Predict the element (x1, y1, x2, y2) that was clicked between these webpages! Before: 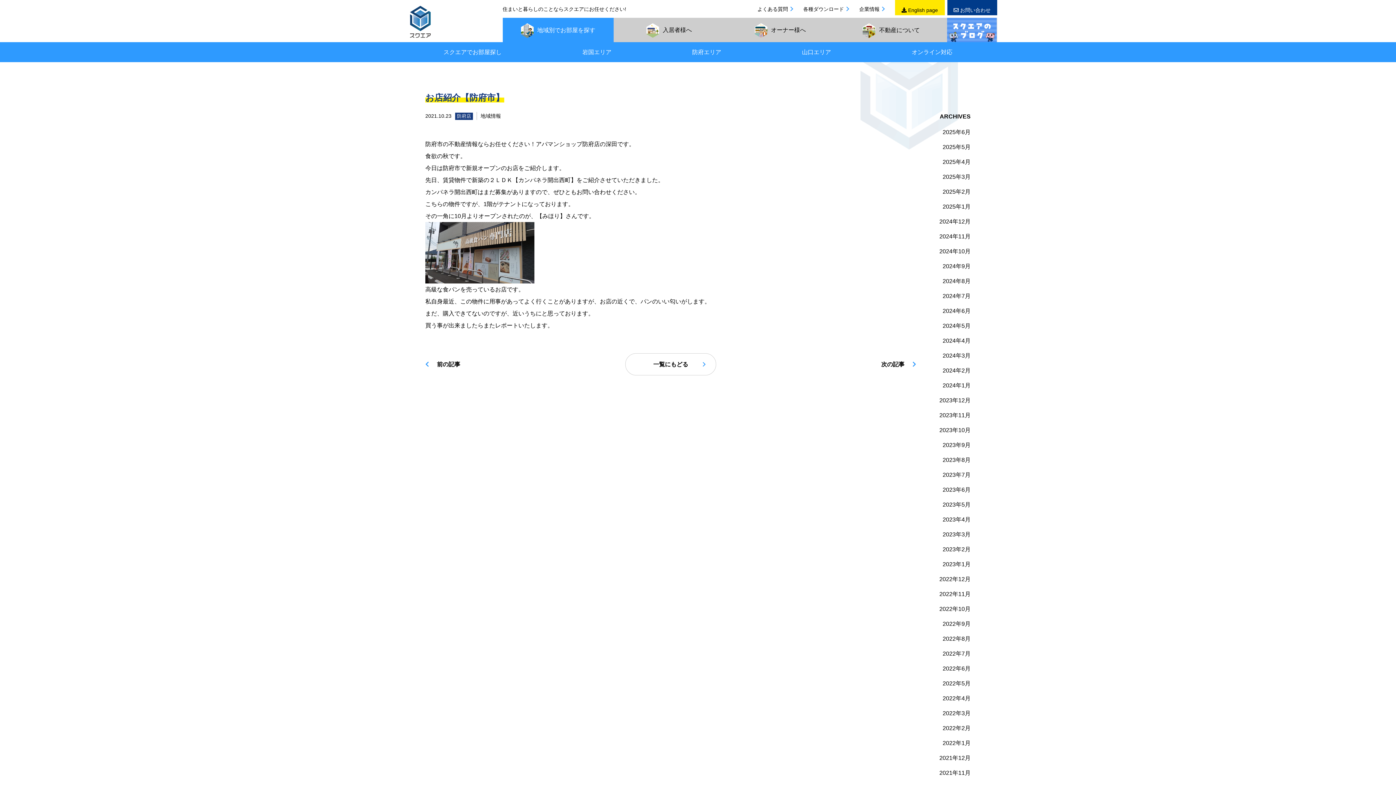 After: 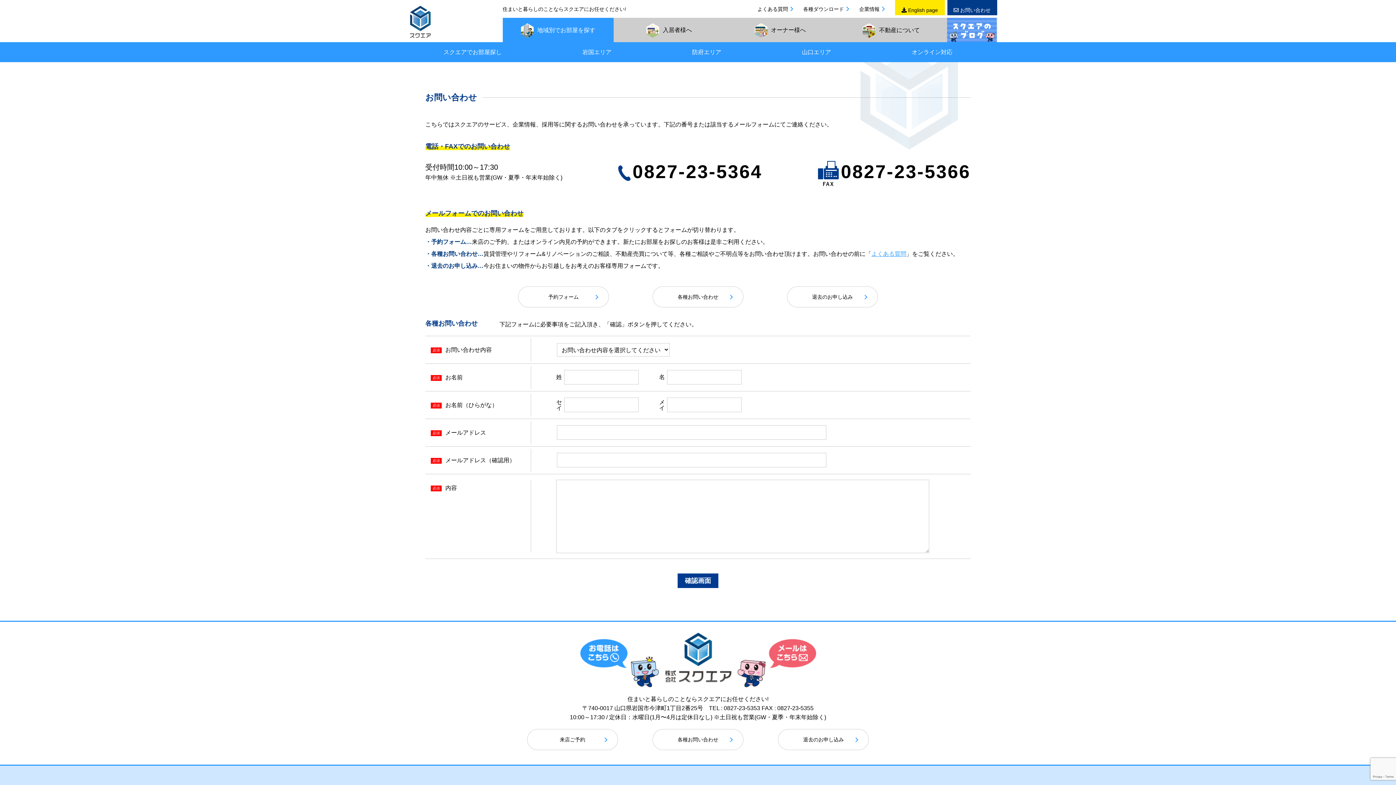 Action: bbox: (947, 0, 997, 15) label:  お問い合わせ